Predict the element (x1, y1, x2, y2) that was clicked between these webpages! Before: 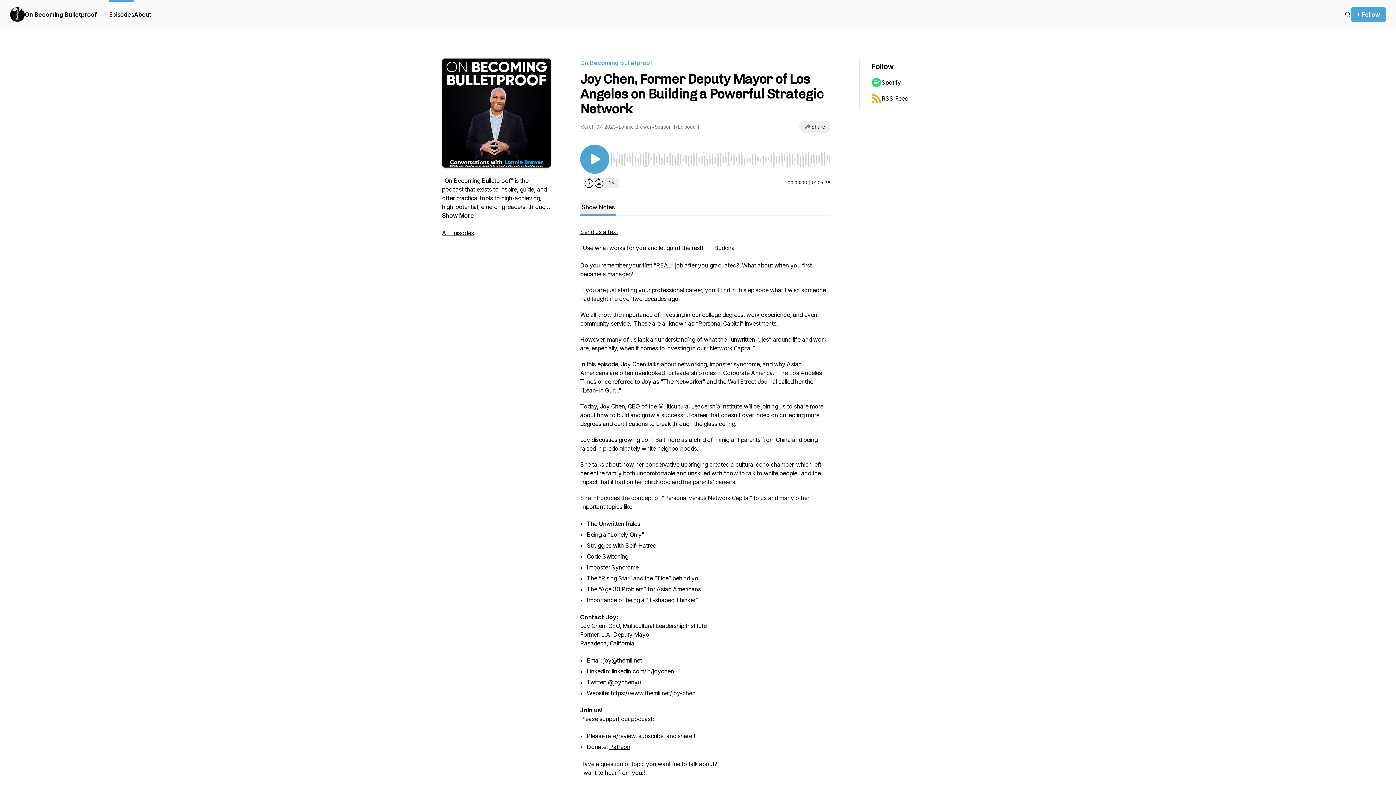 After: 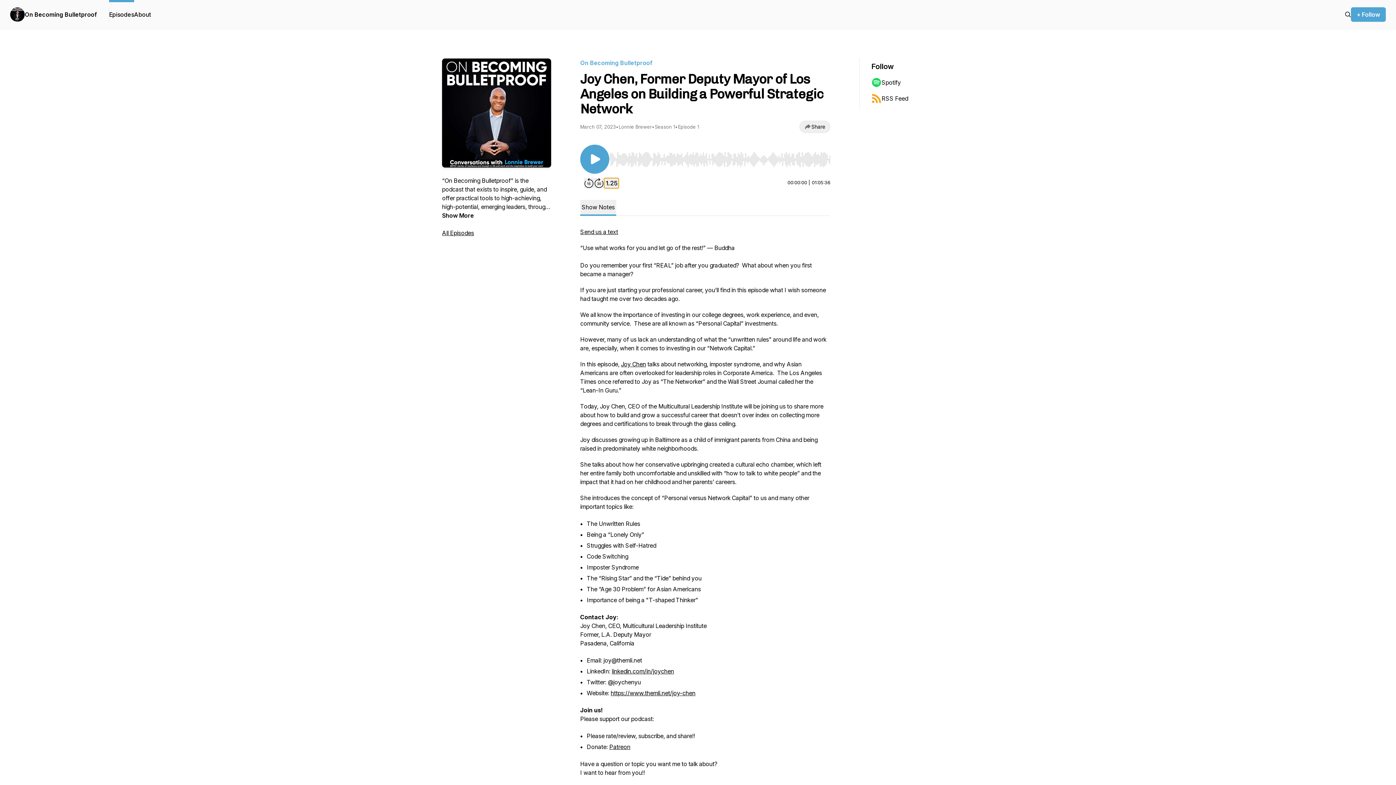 Action: label: Change playback speed bbox: (604, 178, 618, 188)